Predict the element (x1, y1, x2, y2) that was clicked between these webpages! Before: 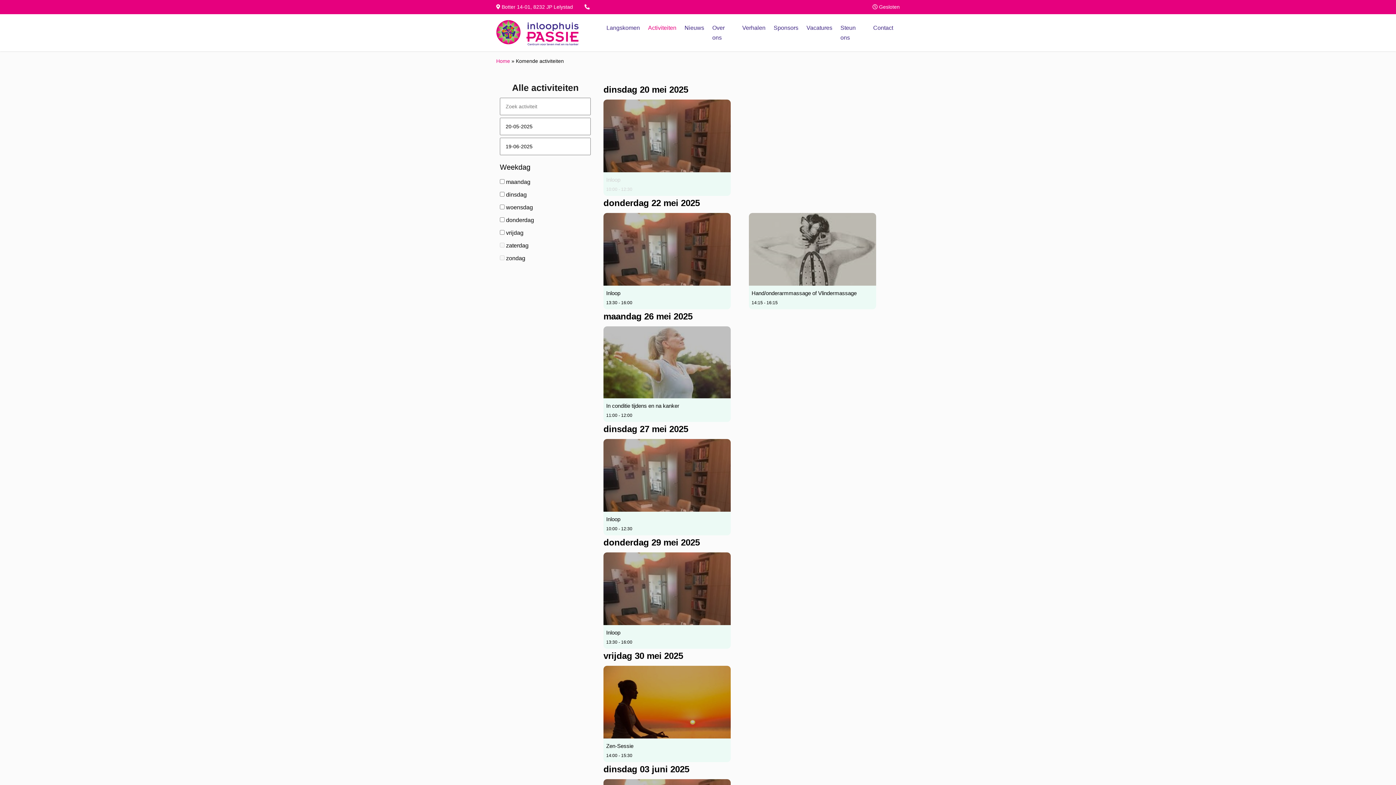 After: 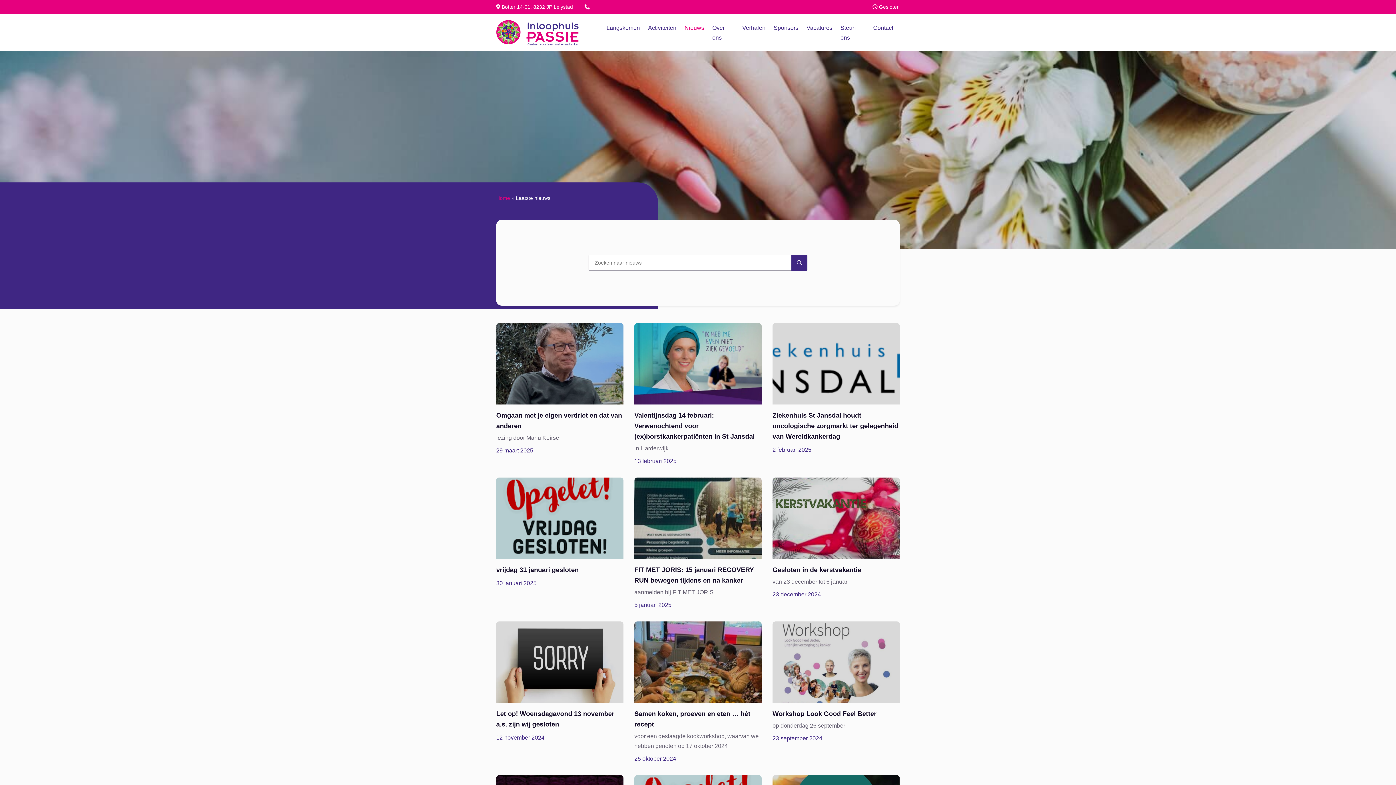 Action: bbox: (680, 20, 708, 35) label: Nieuws